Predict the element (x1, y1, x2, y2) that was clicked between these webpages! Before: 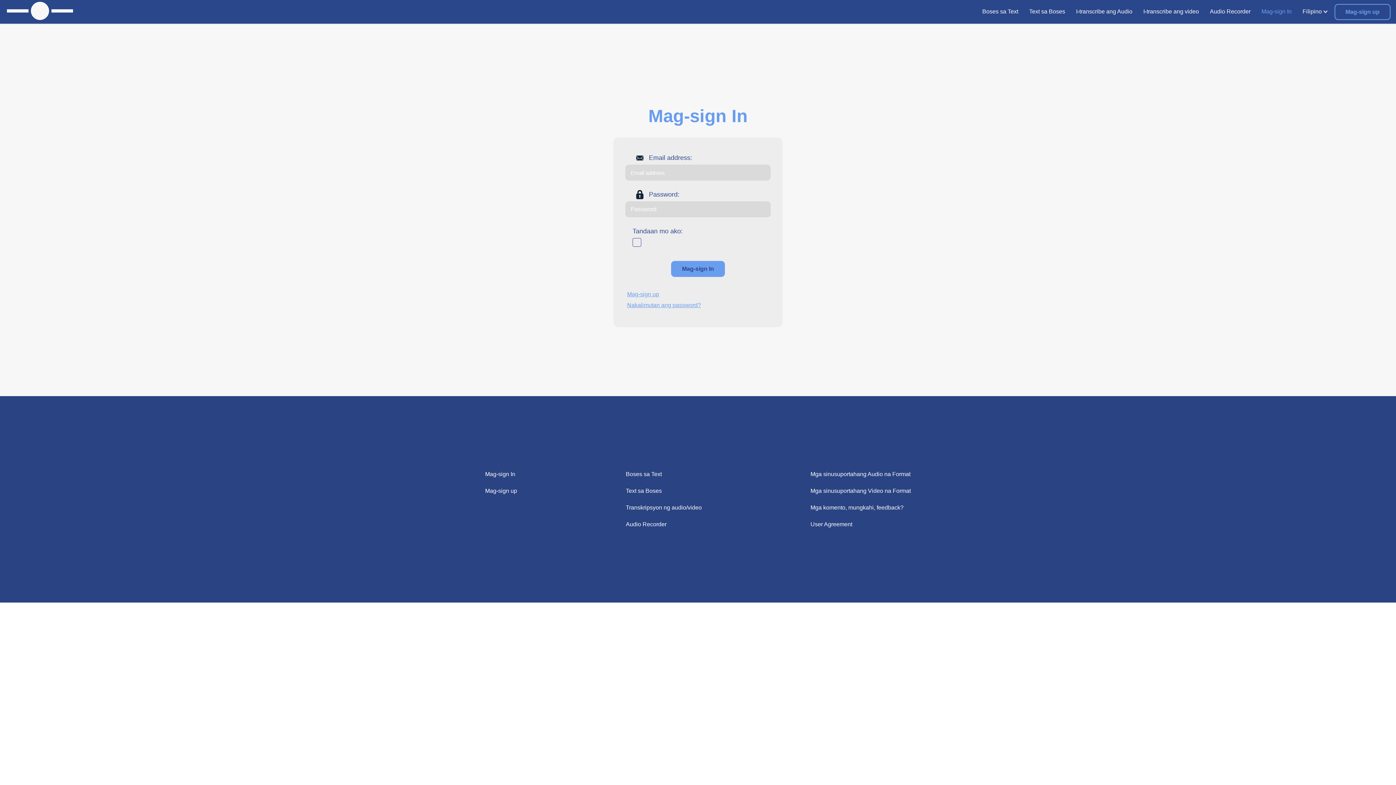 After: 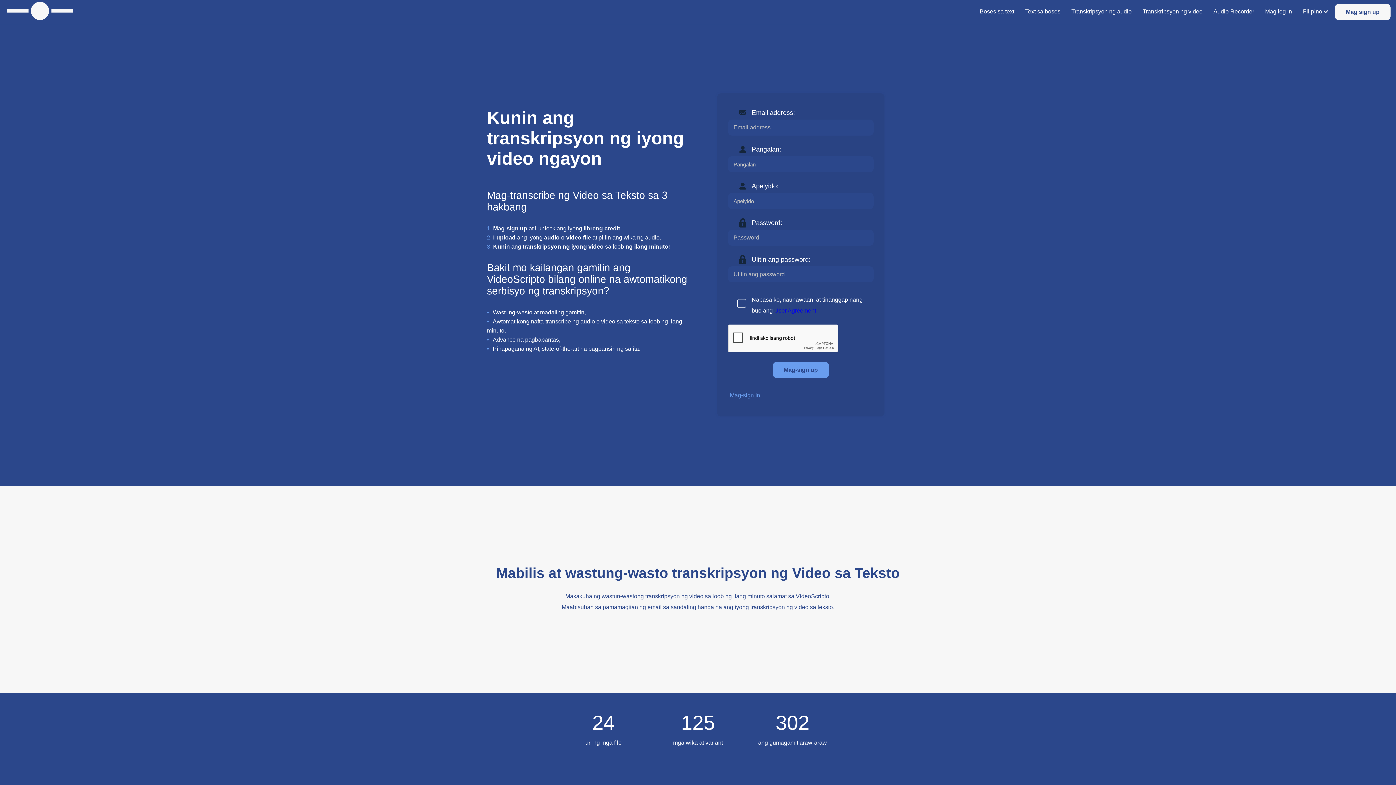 Action: bbox: (1143, 3, 1199, 20) label: I-transcribe ang video